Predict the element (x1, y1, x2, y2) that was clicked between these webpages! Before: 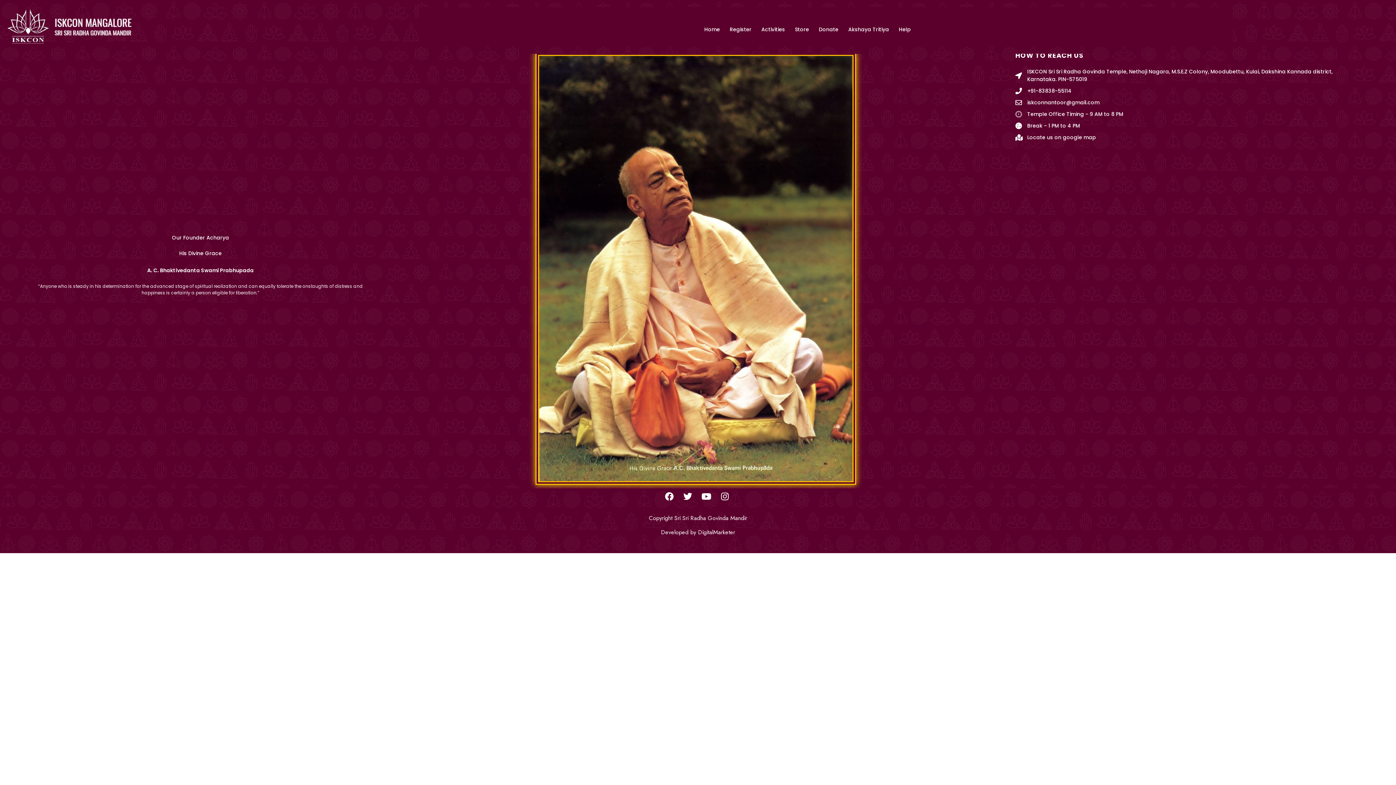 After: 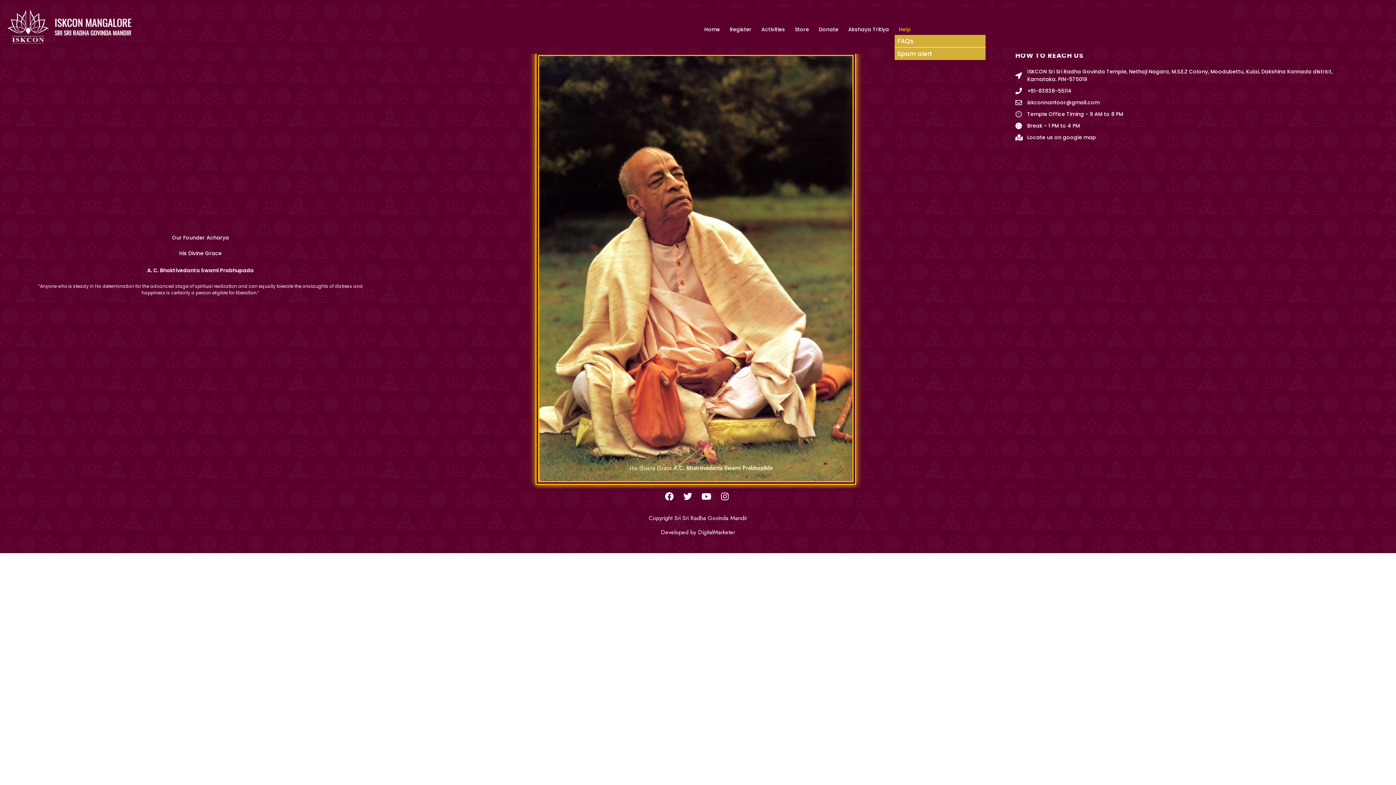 Action: bbox: (895, 26, 915, 32) label: Help